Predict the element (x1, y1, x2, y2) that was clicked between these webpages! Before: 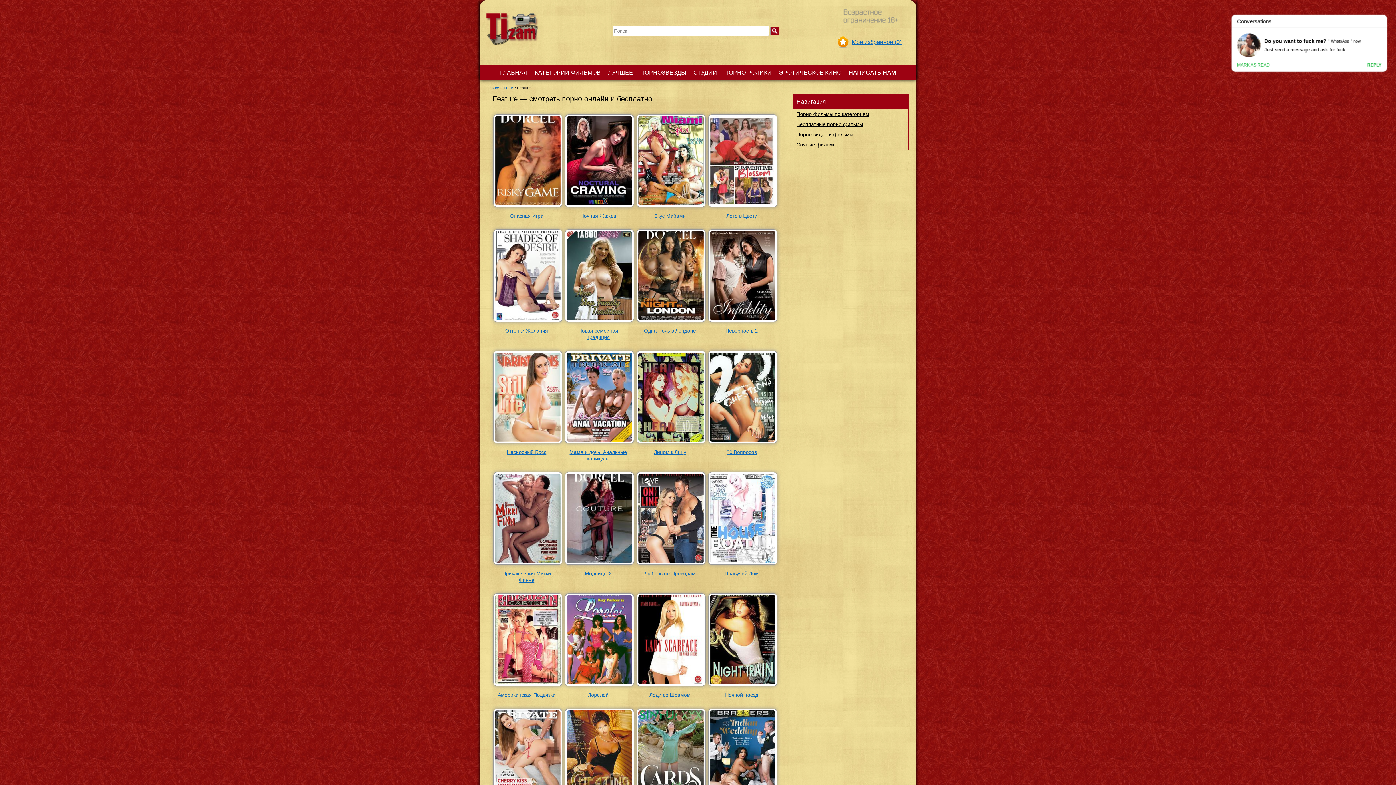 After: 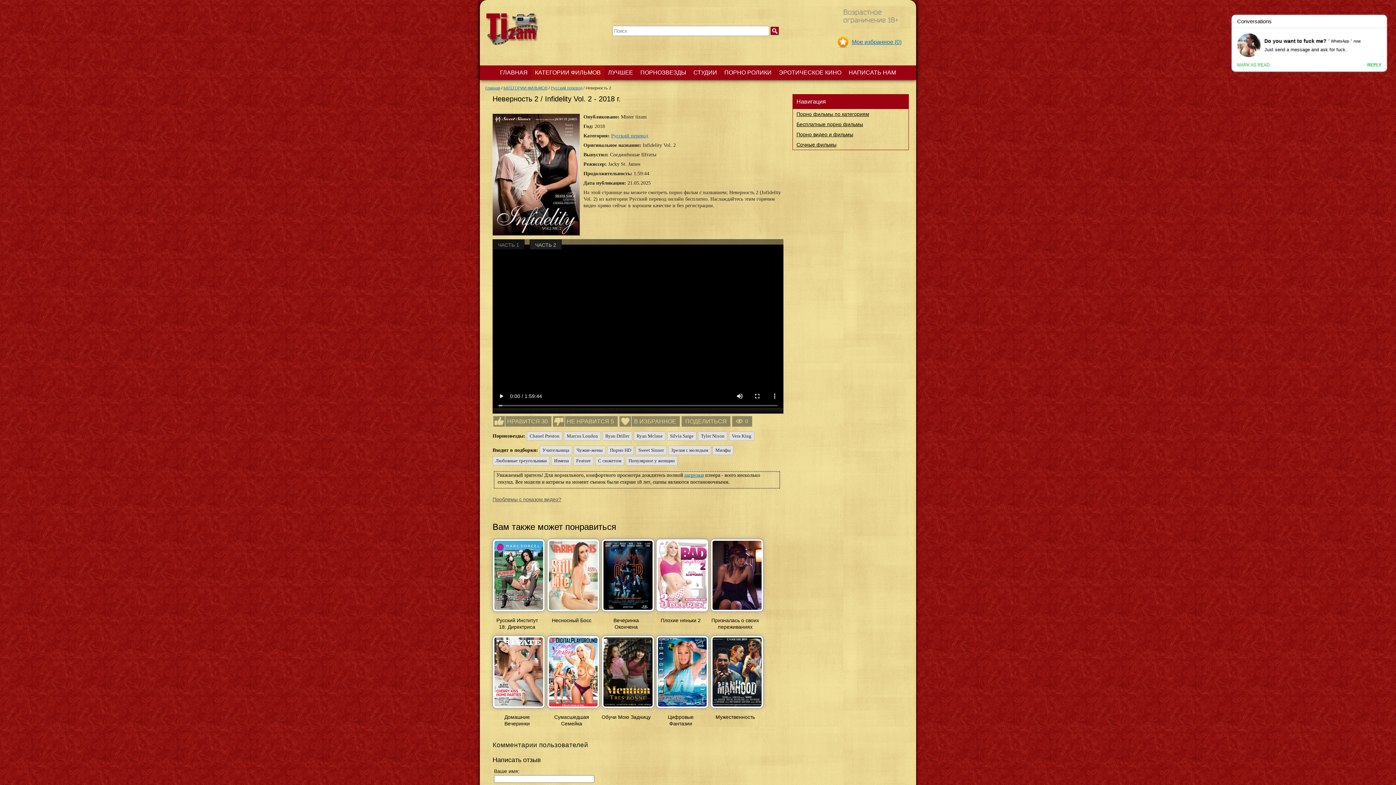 Action: bbox: (725, 327, 758, 333) label: Неверность 2